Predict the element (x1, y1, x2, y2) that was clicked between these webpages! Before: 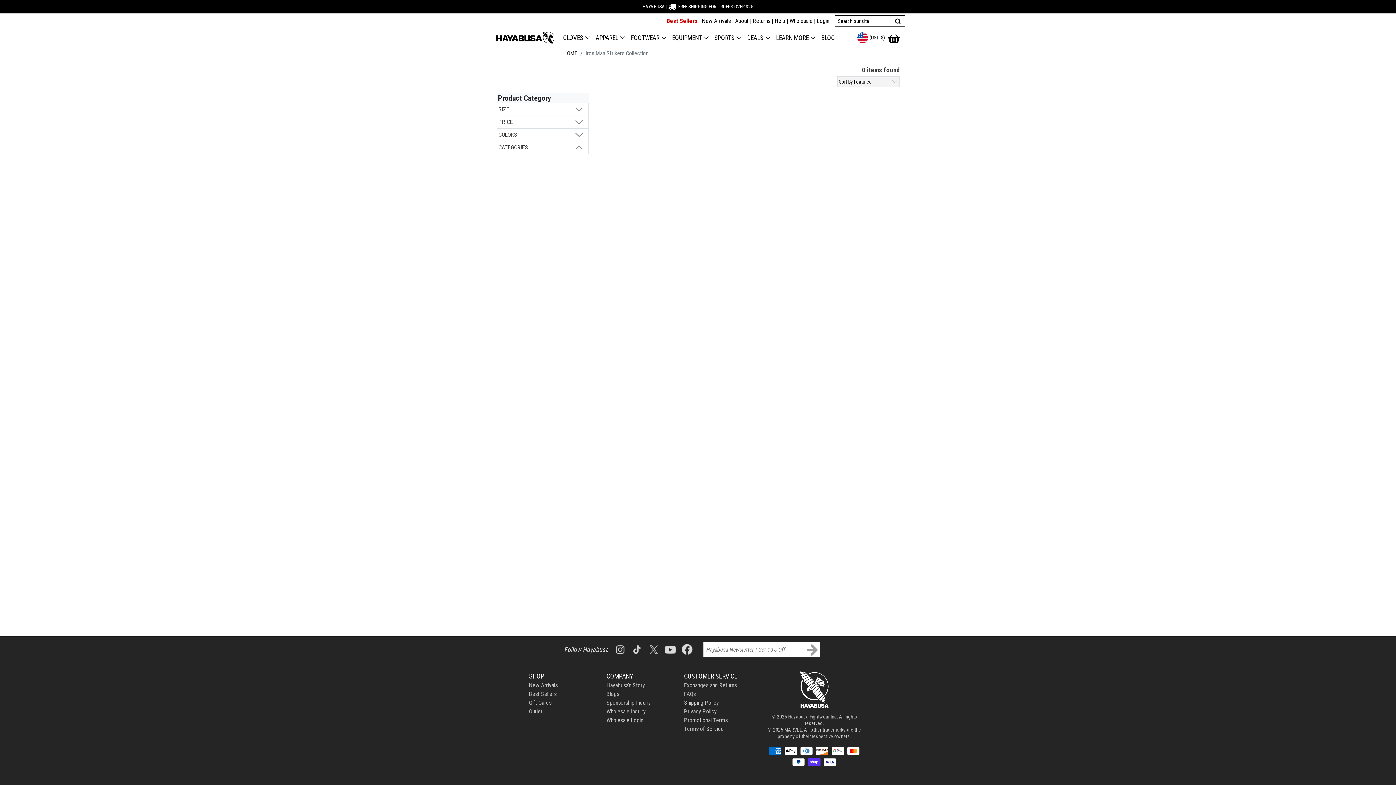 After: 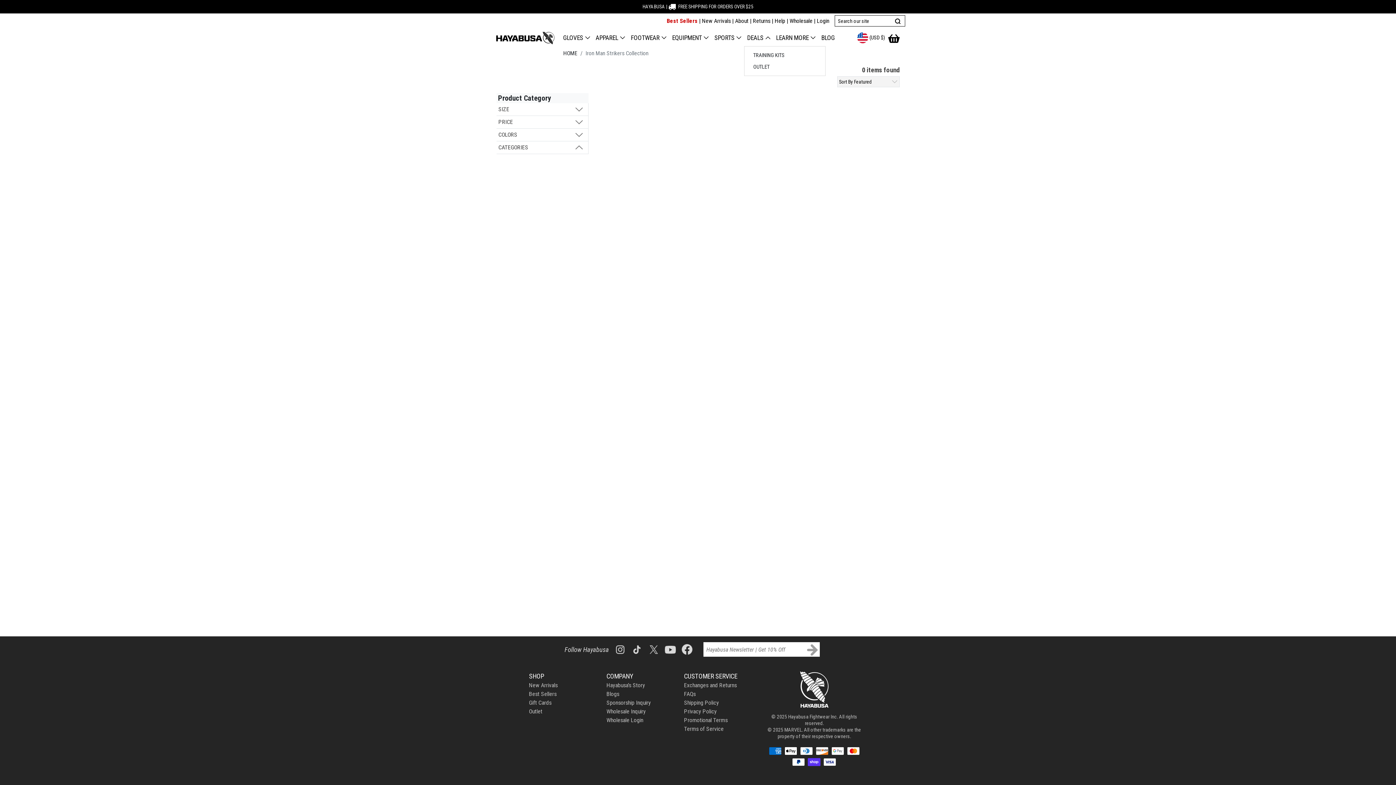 Action: label: DEALS  bbox: (744, 30, 773, 45)